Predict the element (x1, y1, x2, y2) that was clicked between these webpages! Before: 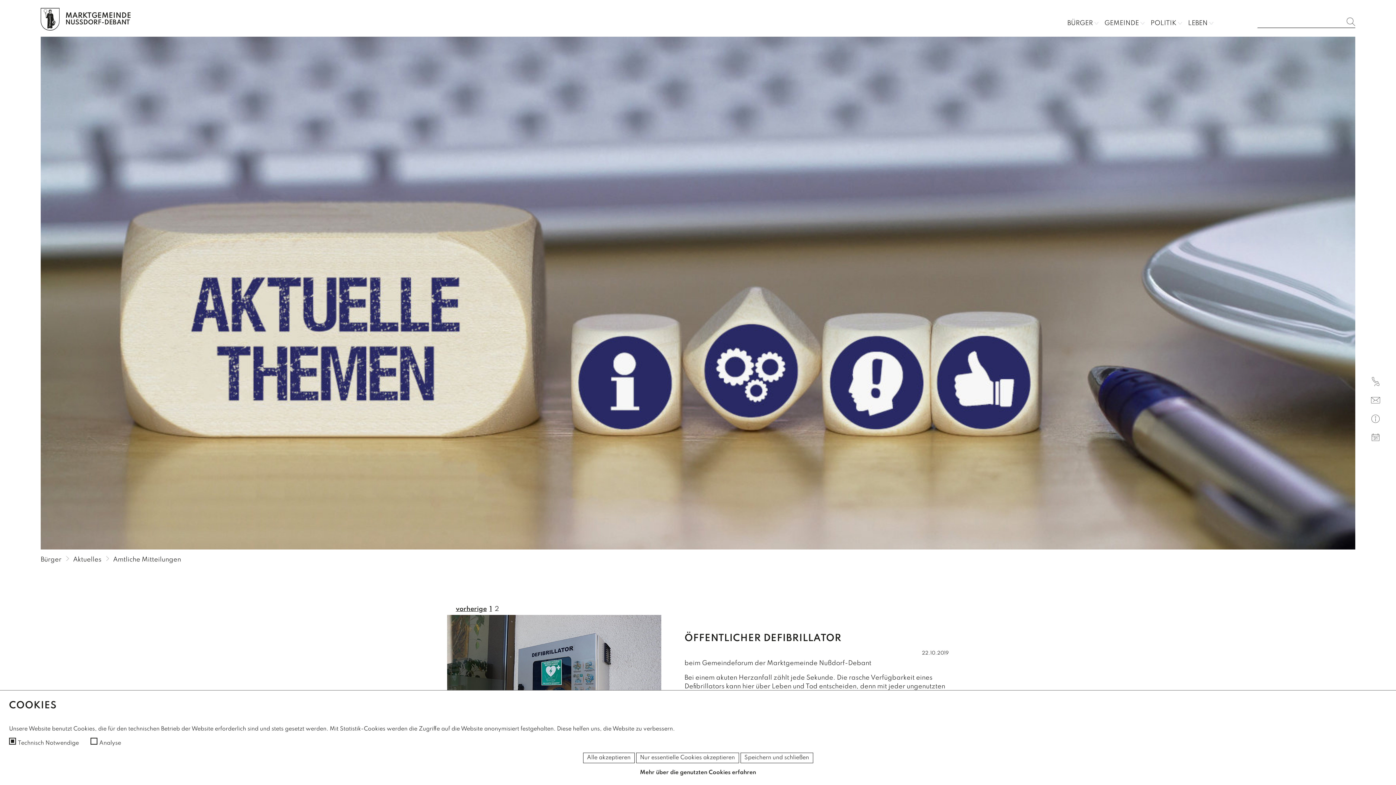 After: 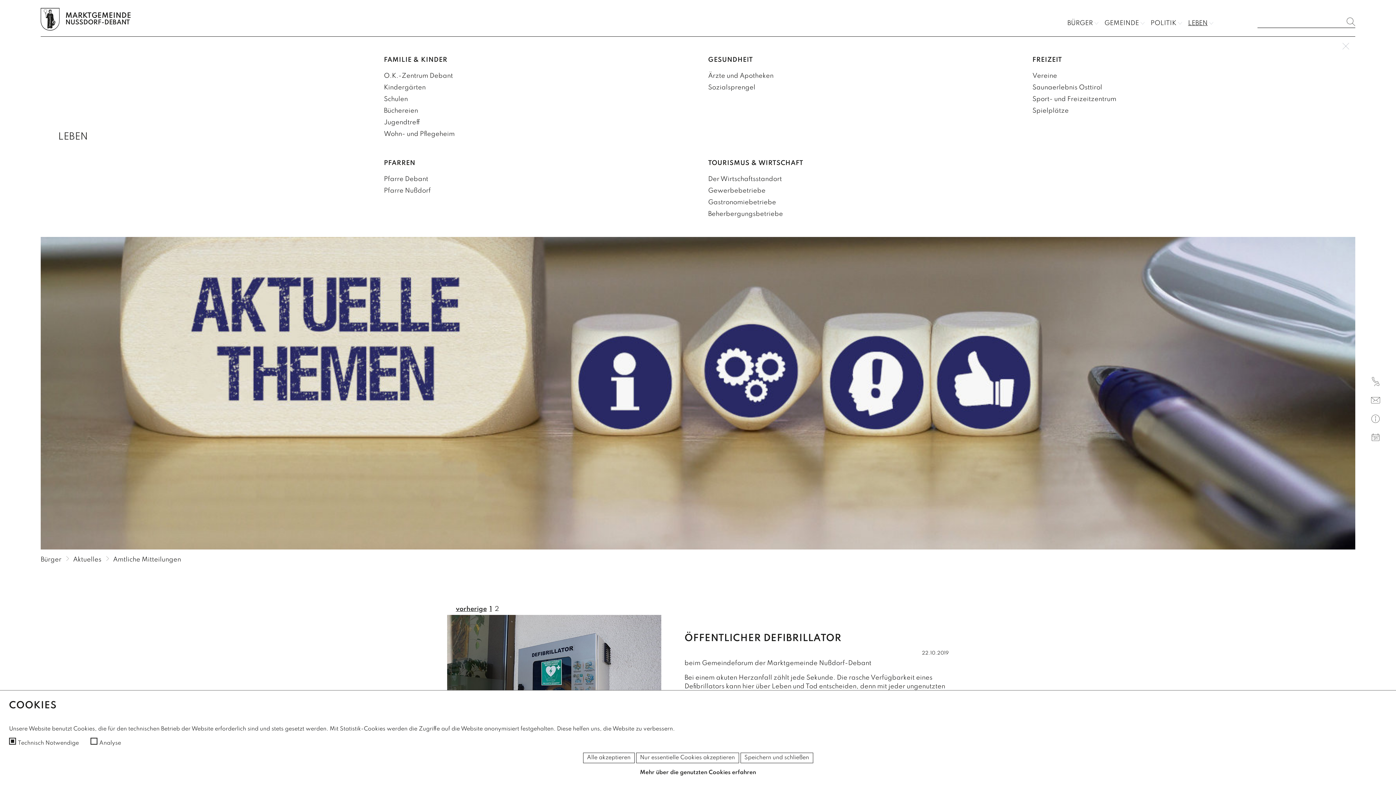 Action: label: LEBEN bbox: (1182, 14, 1213, 32)